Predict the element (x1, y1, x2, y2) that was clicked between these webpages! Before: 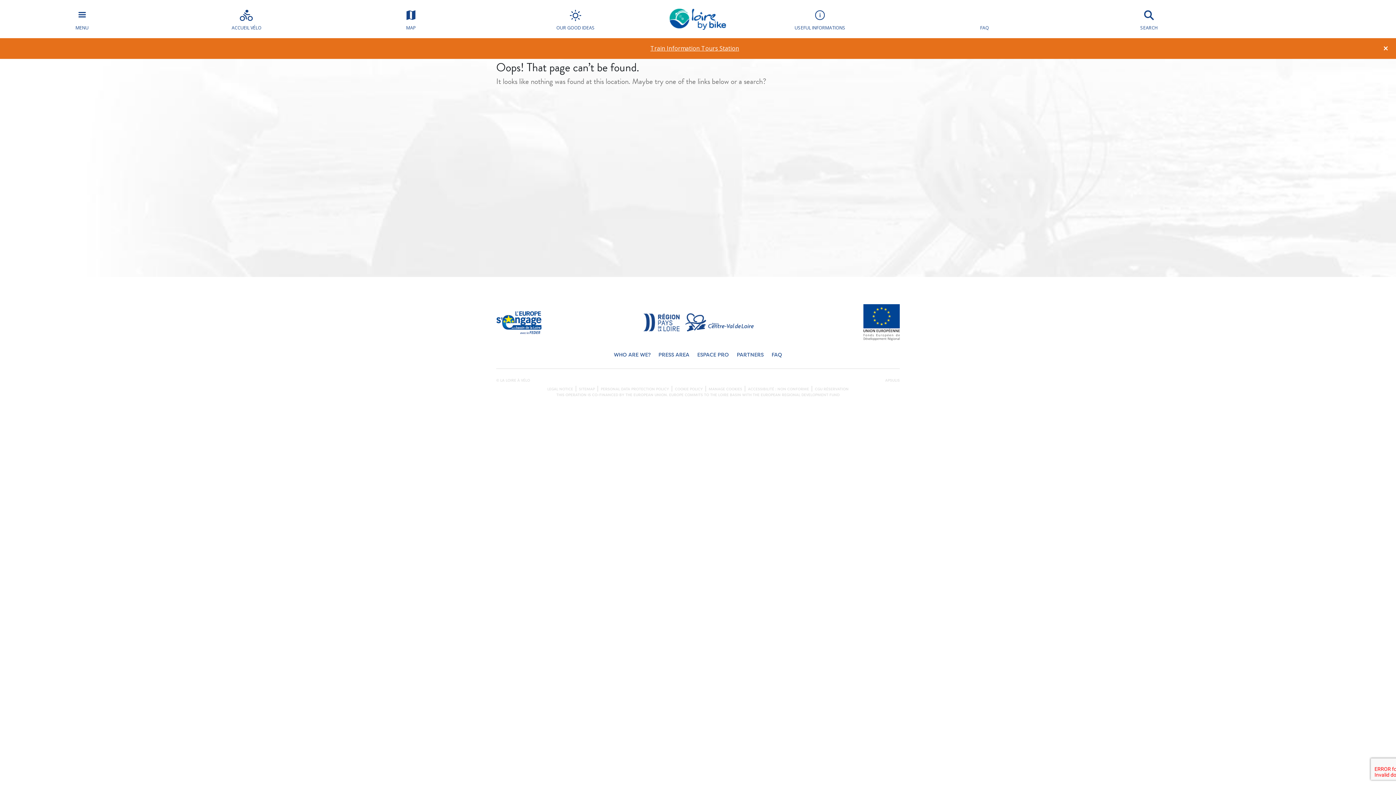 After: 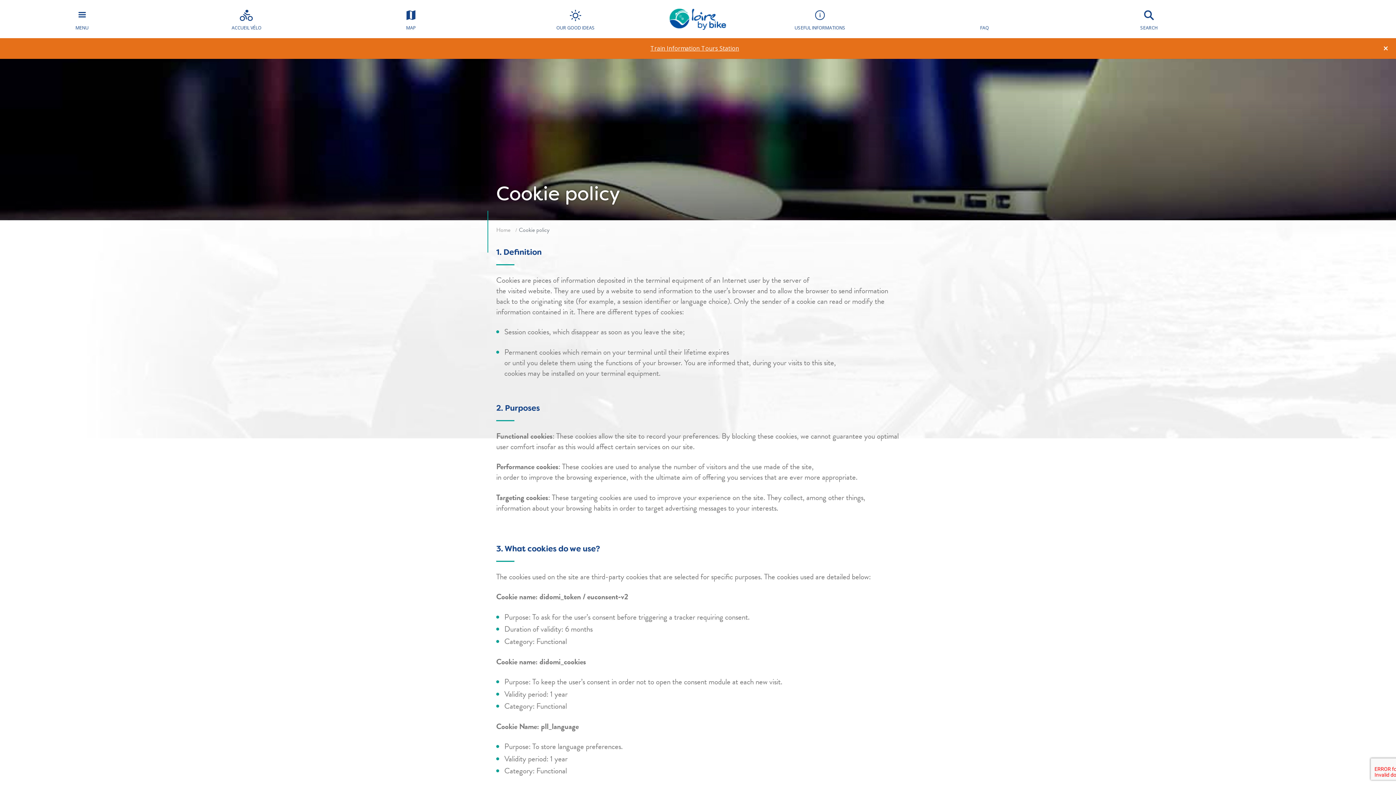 Action: bbox: (675, 387, 703, 391) label: COOKIE POLICY